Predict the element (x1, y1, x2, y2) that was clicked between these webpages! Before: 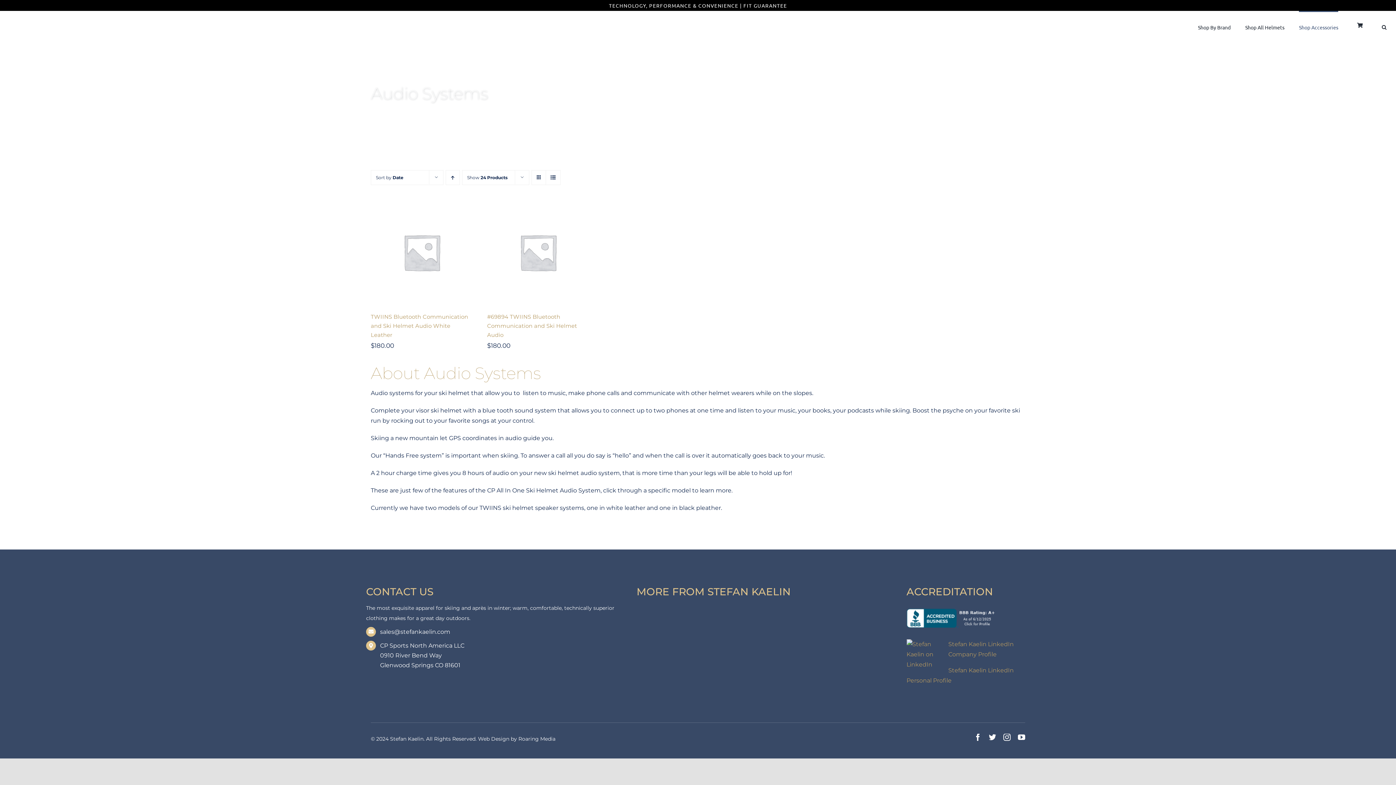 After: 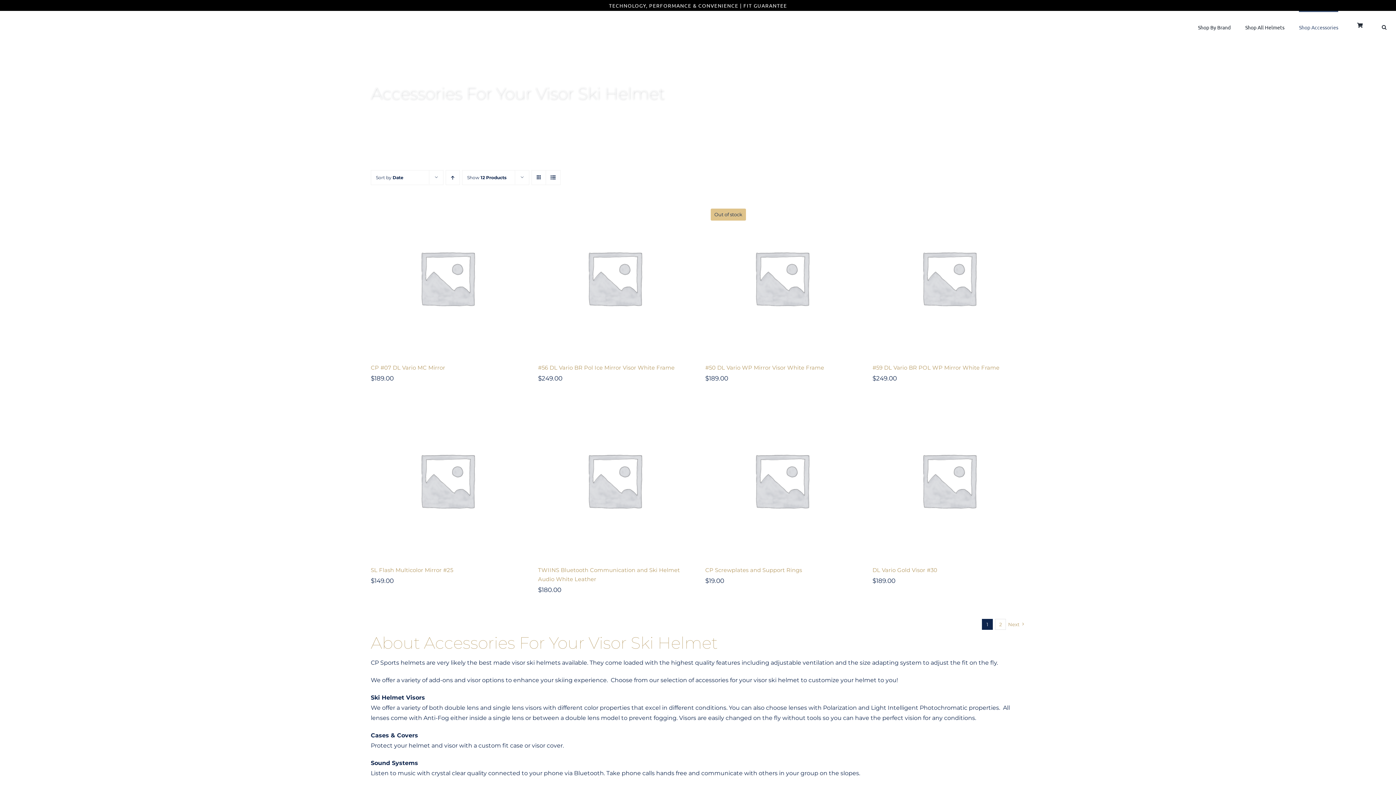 Action: bbox: (1299, 10, 1338, 33) label: Shop Accessories